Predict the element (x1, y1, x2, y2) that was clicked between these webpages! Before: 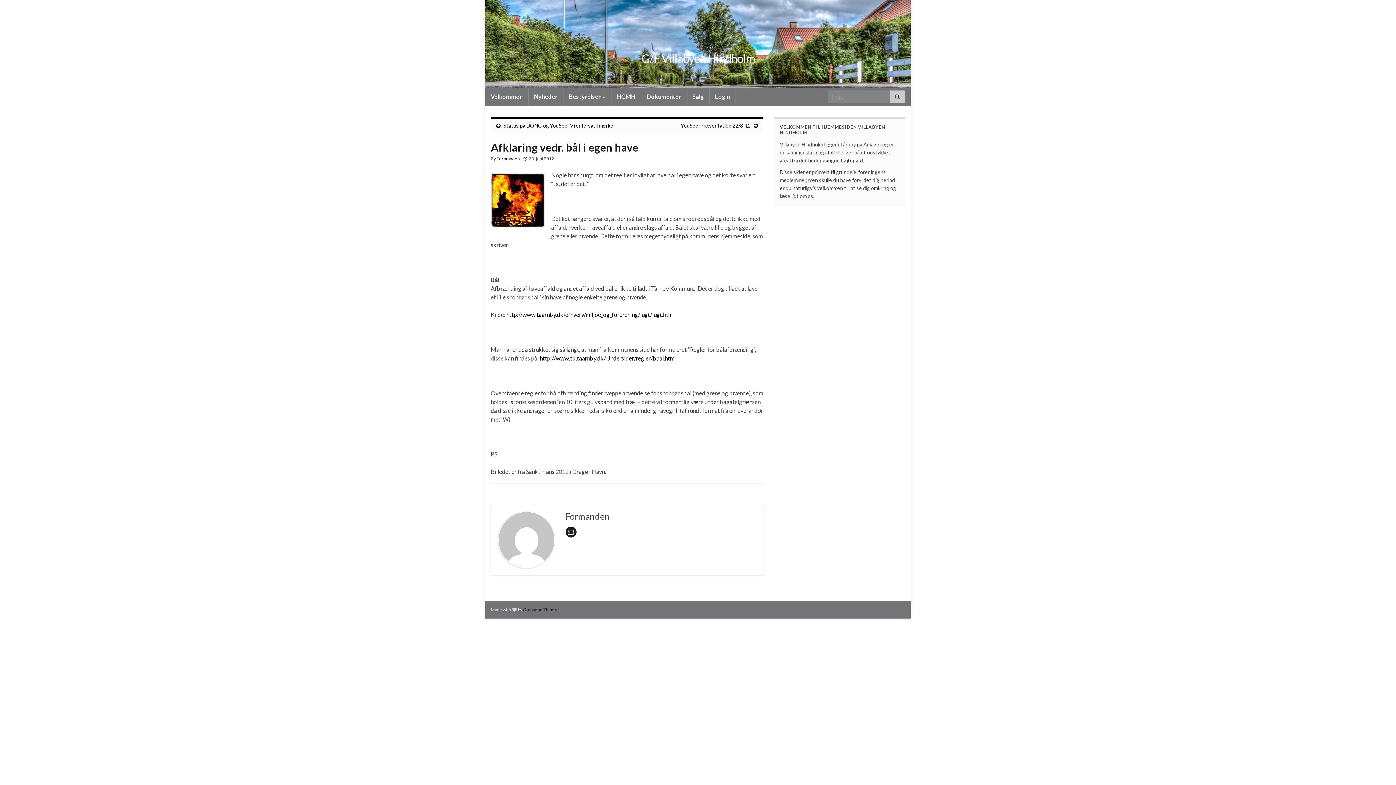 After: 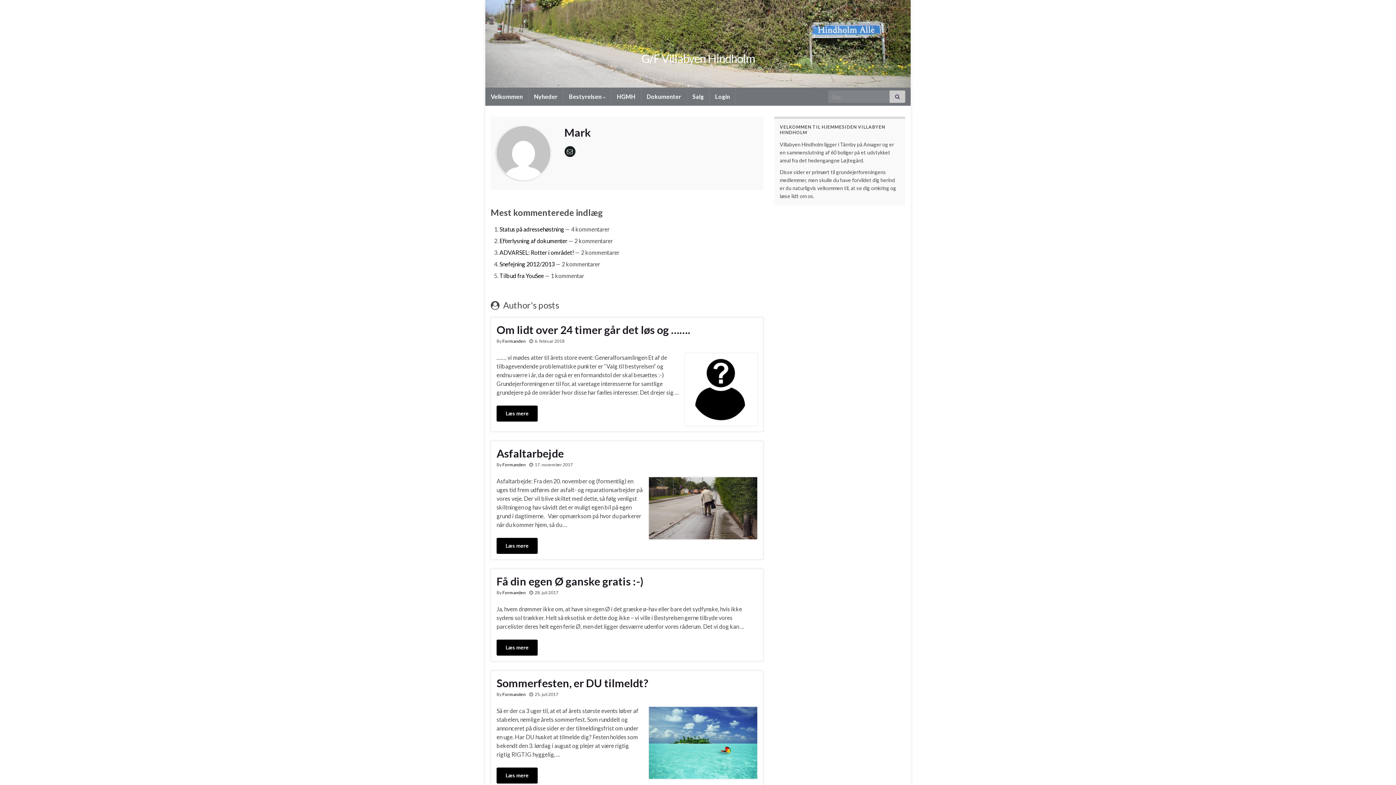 Action: bbox: (498, 535, 554, 542)